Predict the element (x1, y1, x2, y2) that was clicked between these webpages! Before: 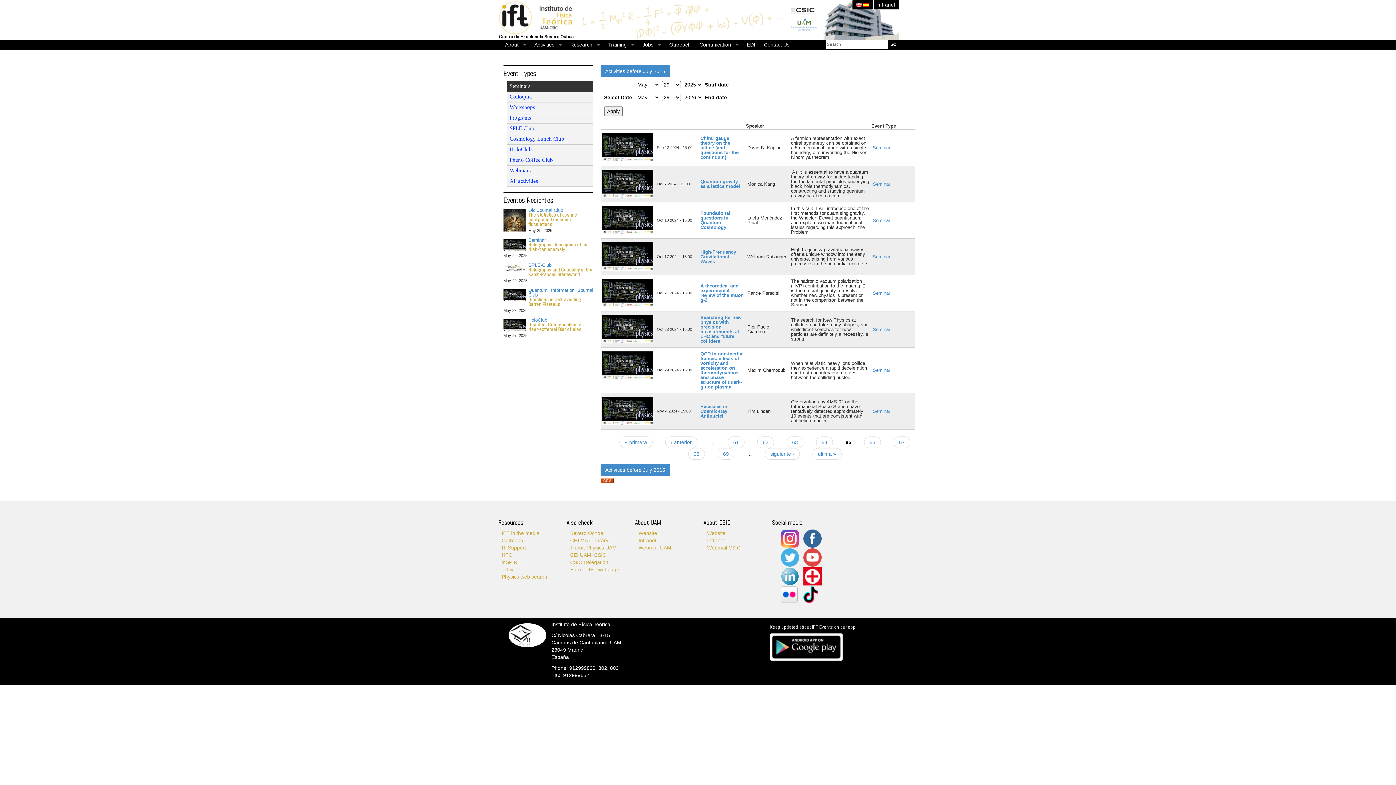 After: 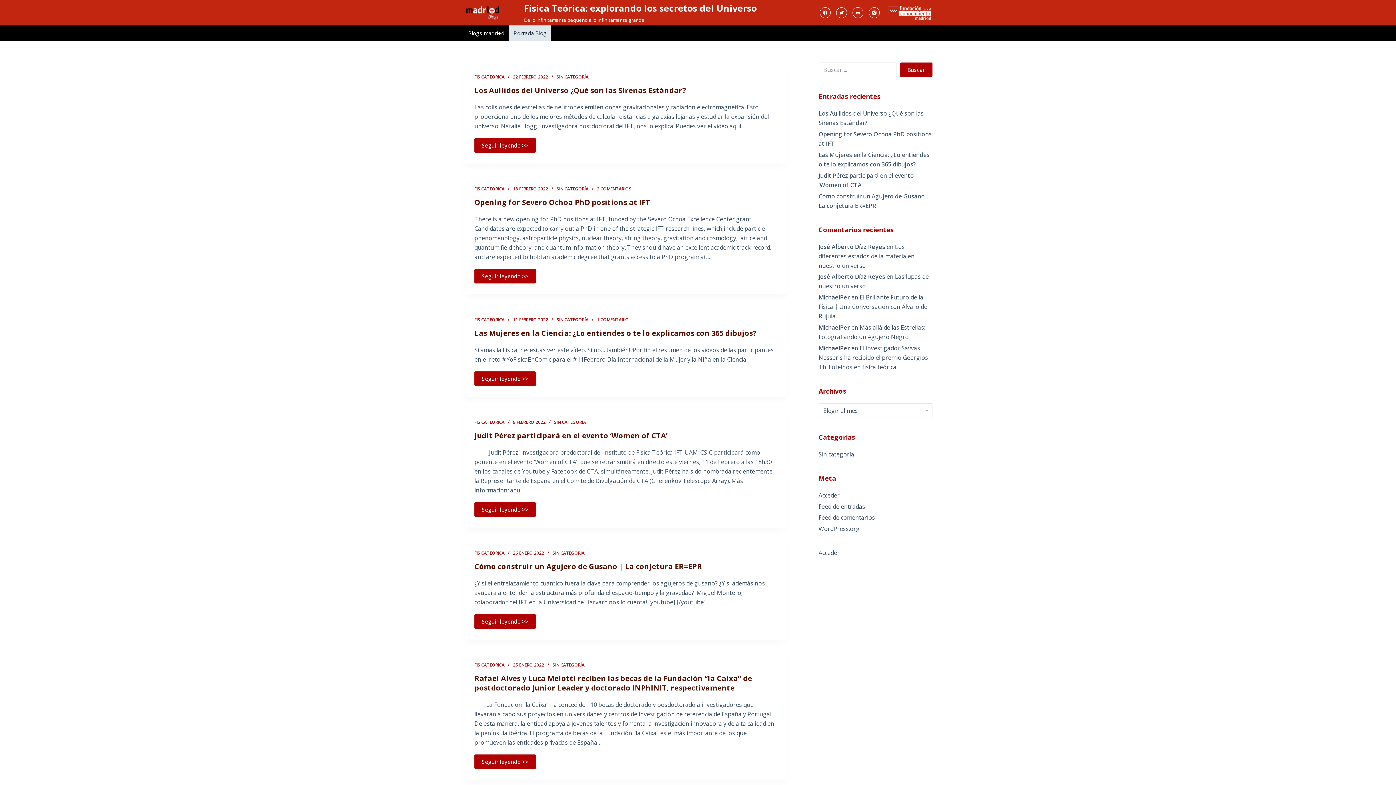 Action: bbox: (803, 579, 821, 584)